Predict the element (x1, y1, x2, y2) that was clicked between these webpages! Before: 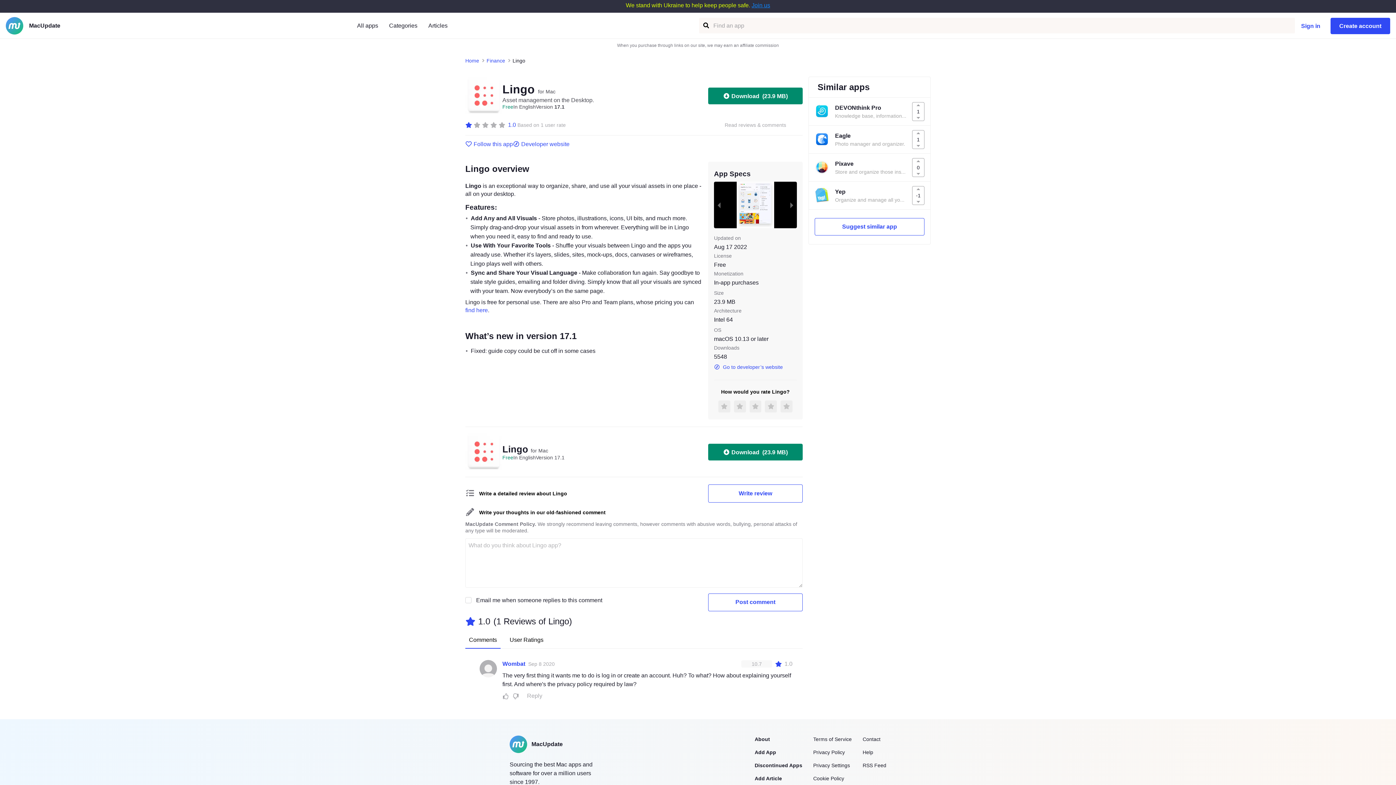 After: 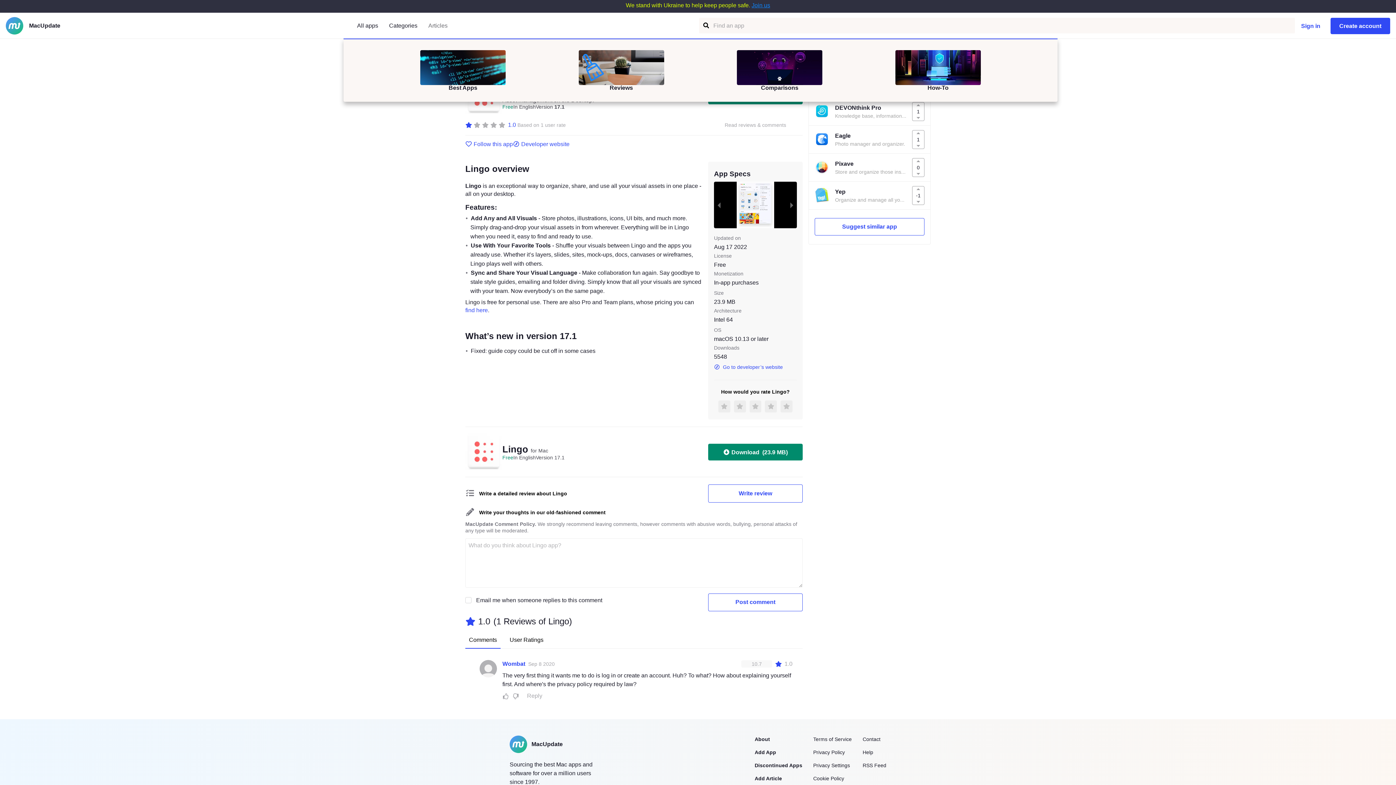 Action: bbox: (422, 21, 453, 29) label: Articles